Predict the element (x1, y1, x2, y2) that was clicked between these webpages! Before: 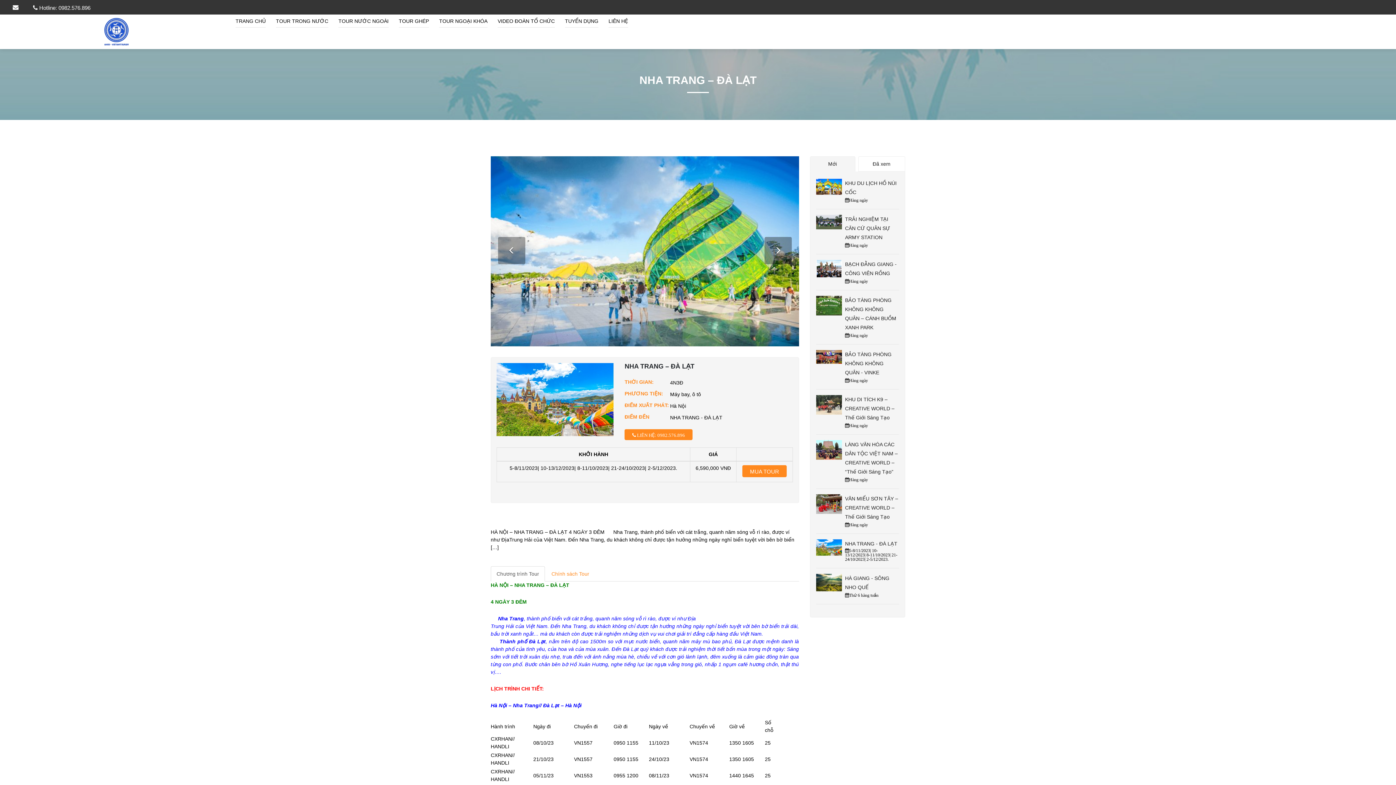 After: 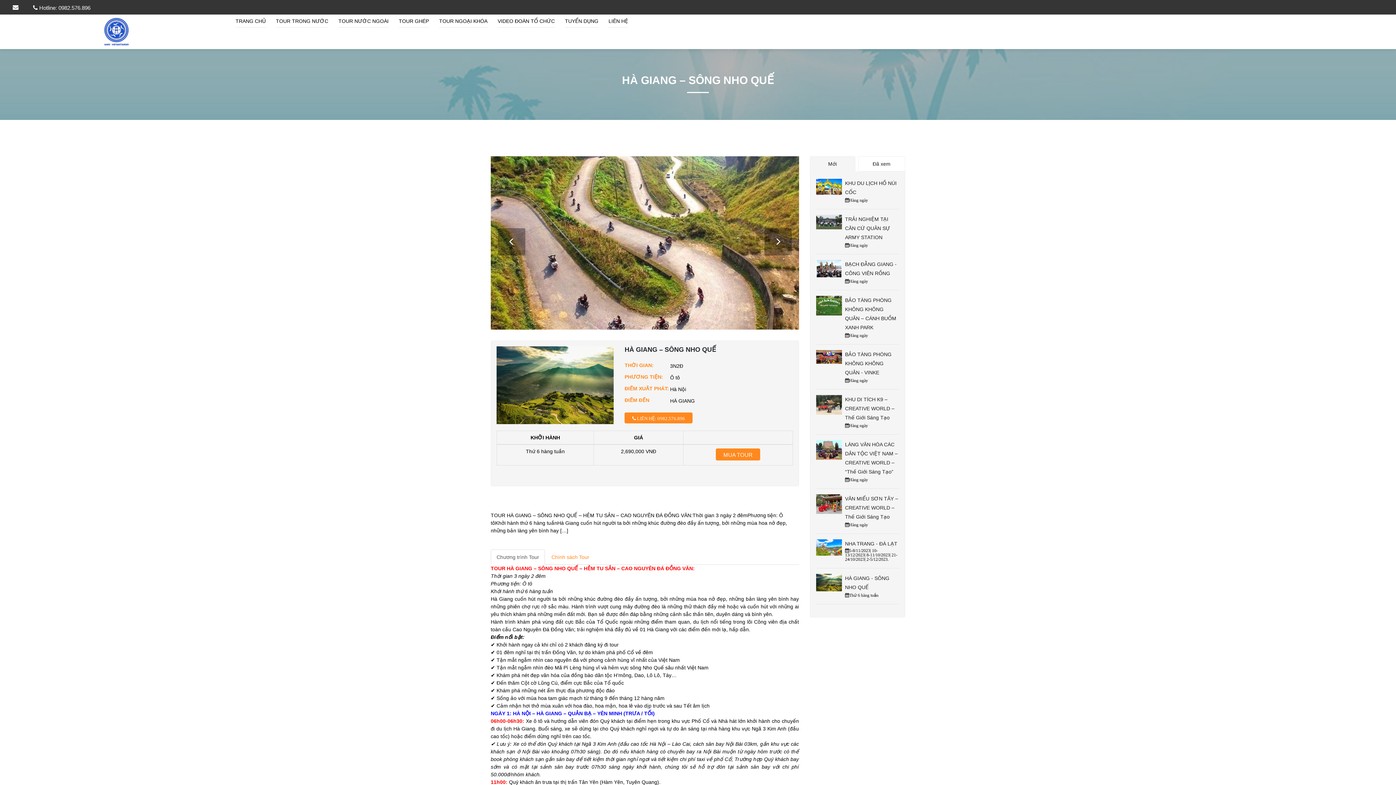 Action: bbox: (816, 574, 845, 591)